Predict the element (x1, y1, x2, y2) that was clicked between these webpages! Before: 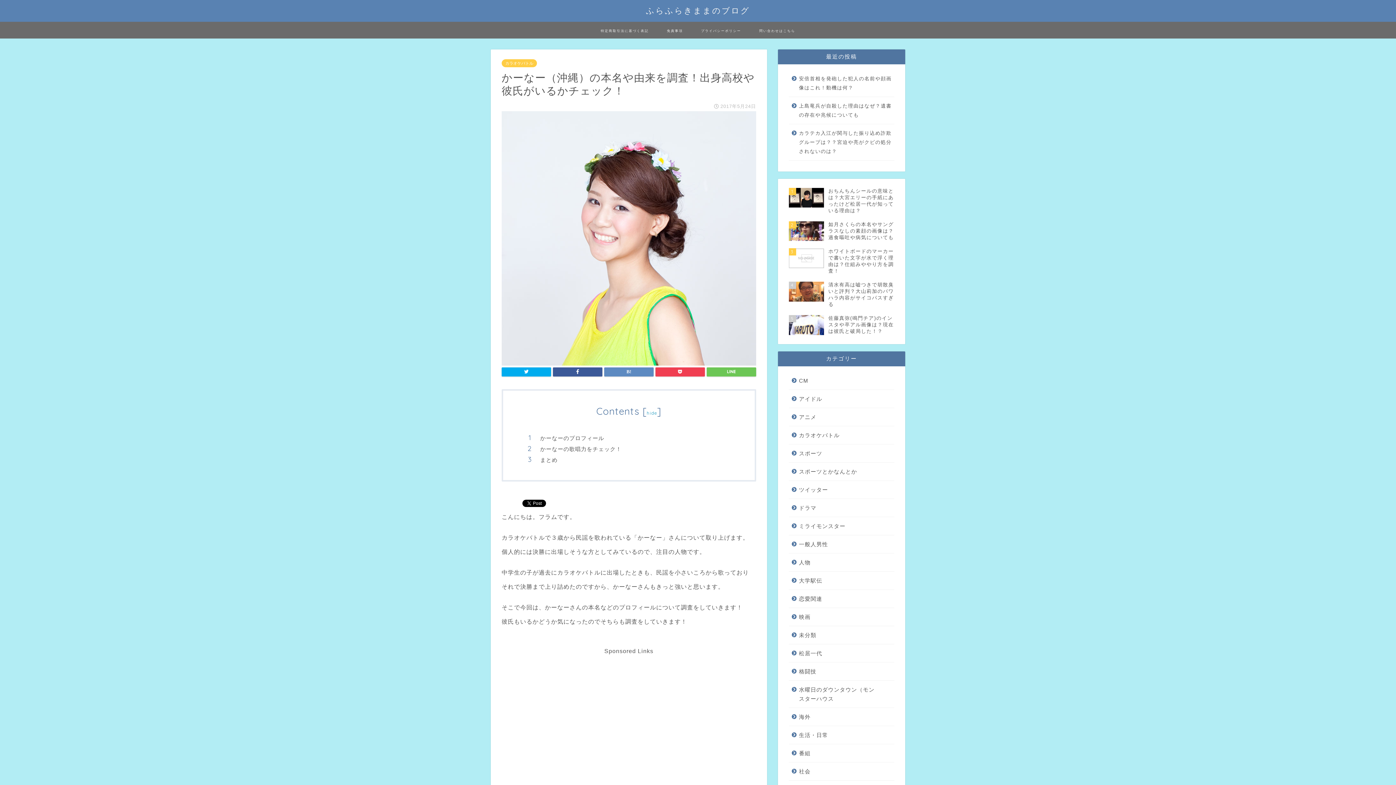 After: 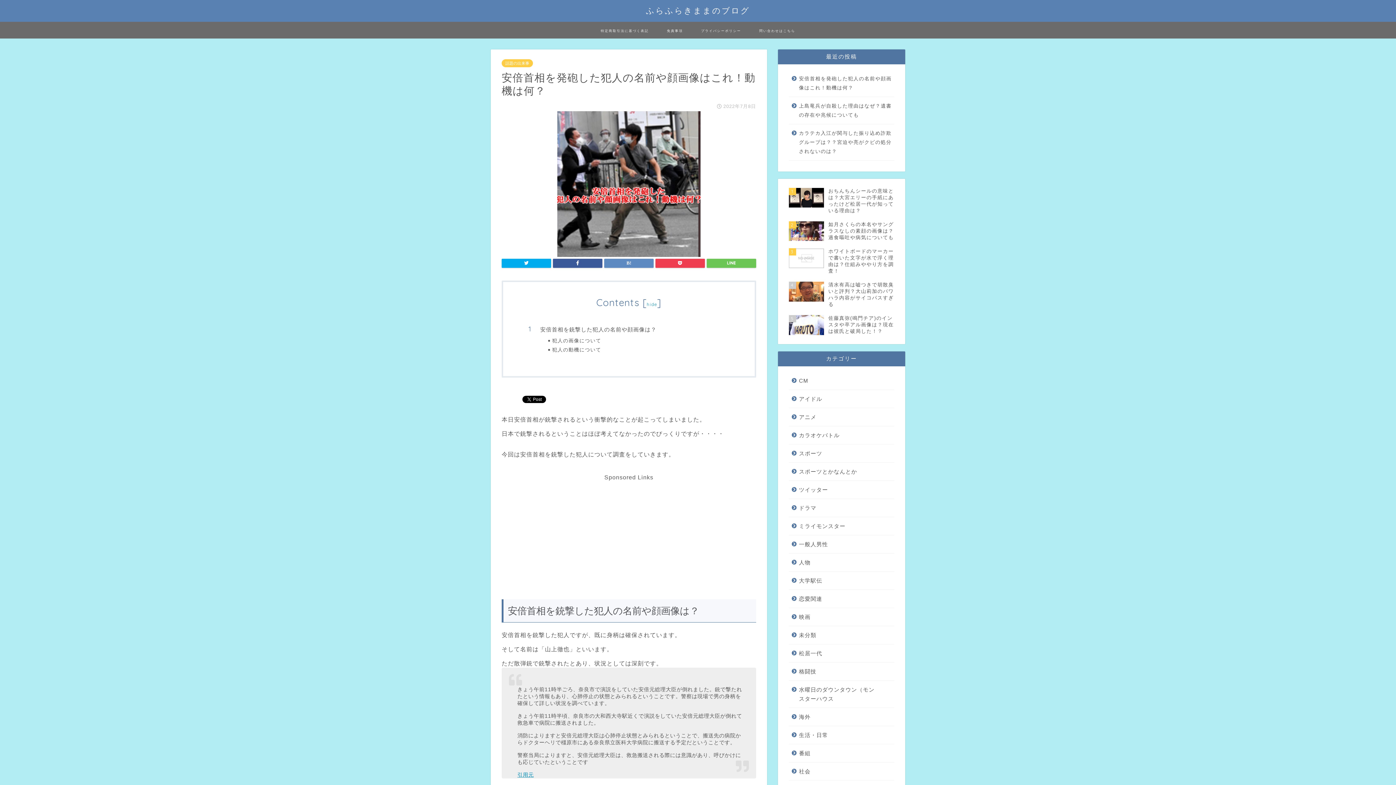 Action: label: 安倍首相を発砲した犯人の名前や顔画像はこれ！動機は何？ bbox: (789, 69, 893, 96)